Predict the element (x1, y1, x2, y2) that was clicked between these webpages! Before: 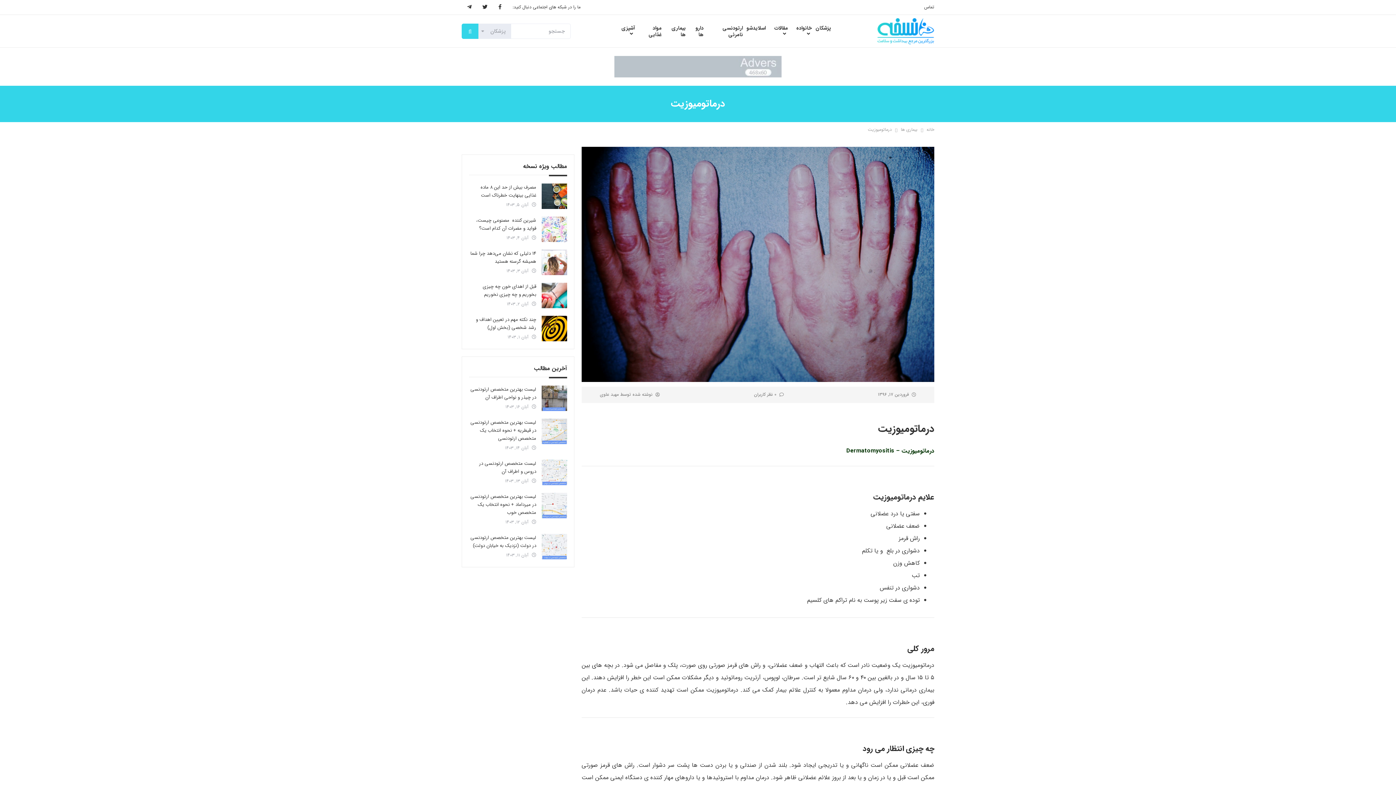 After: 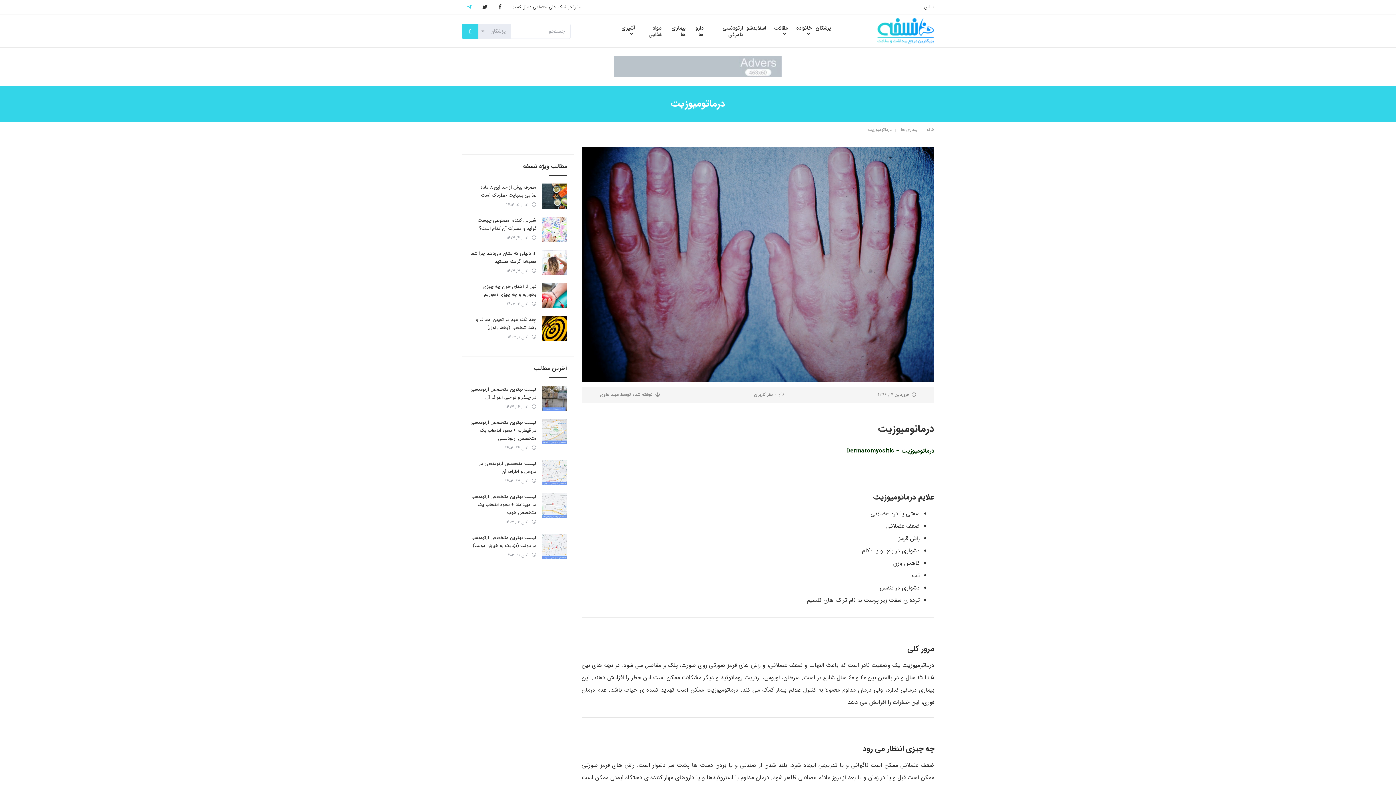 Action: bbox: (461, 2, 477, 11)